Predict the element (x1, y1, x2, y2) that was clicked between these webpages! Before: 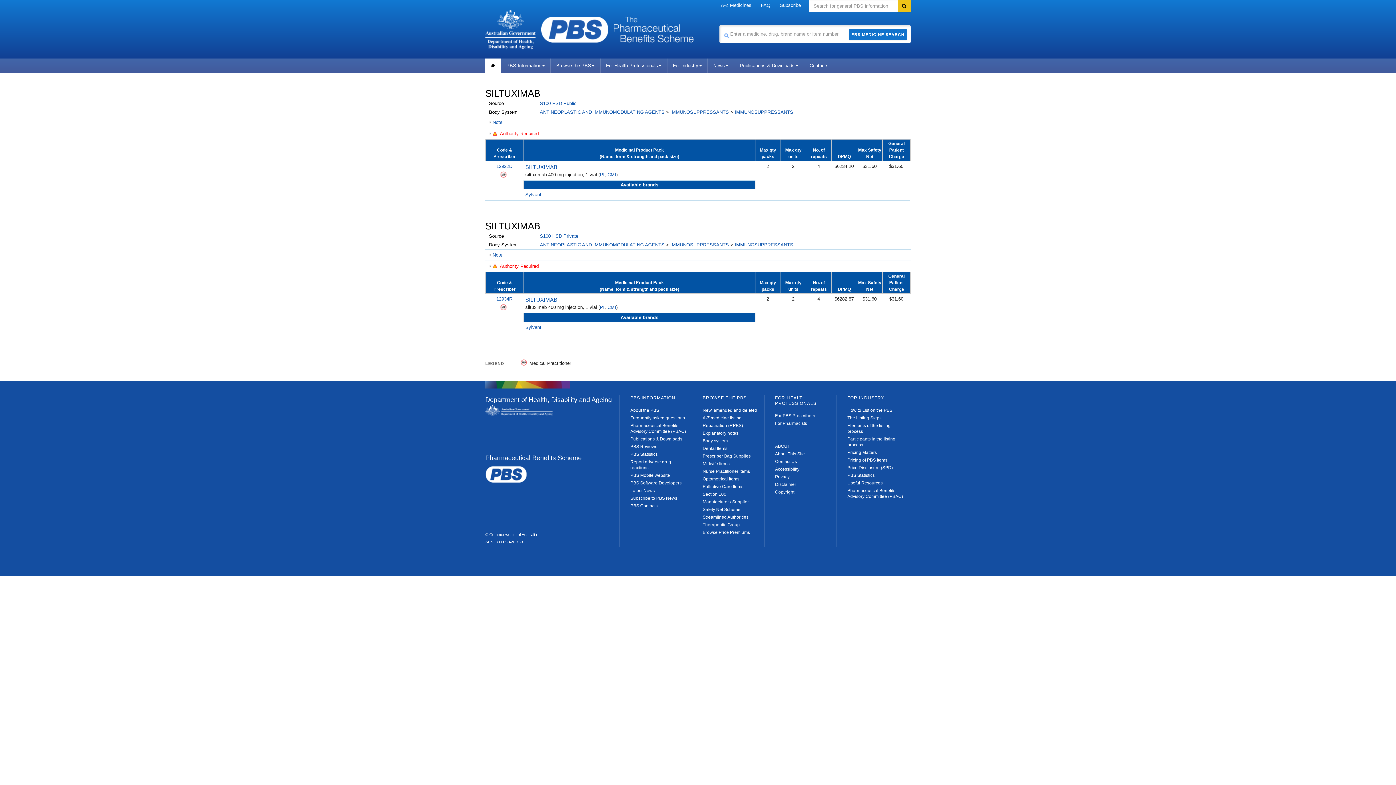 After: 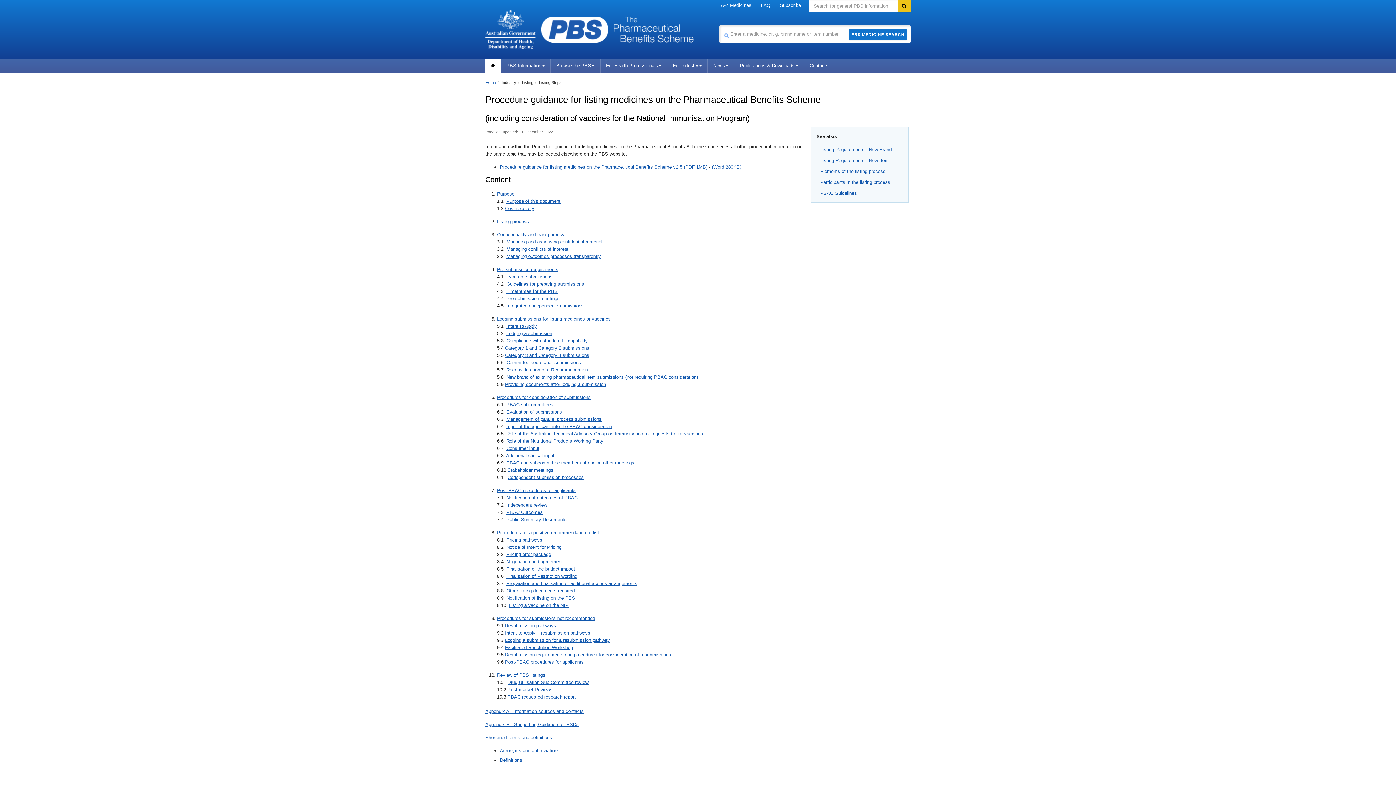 Action: label: The Listing Steps bbox: (847, 415, 881, 420)